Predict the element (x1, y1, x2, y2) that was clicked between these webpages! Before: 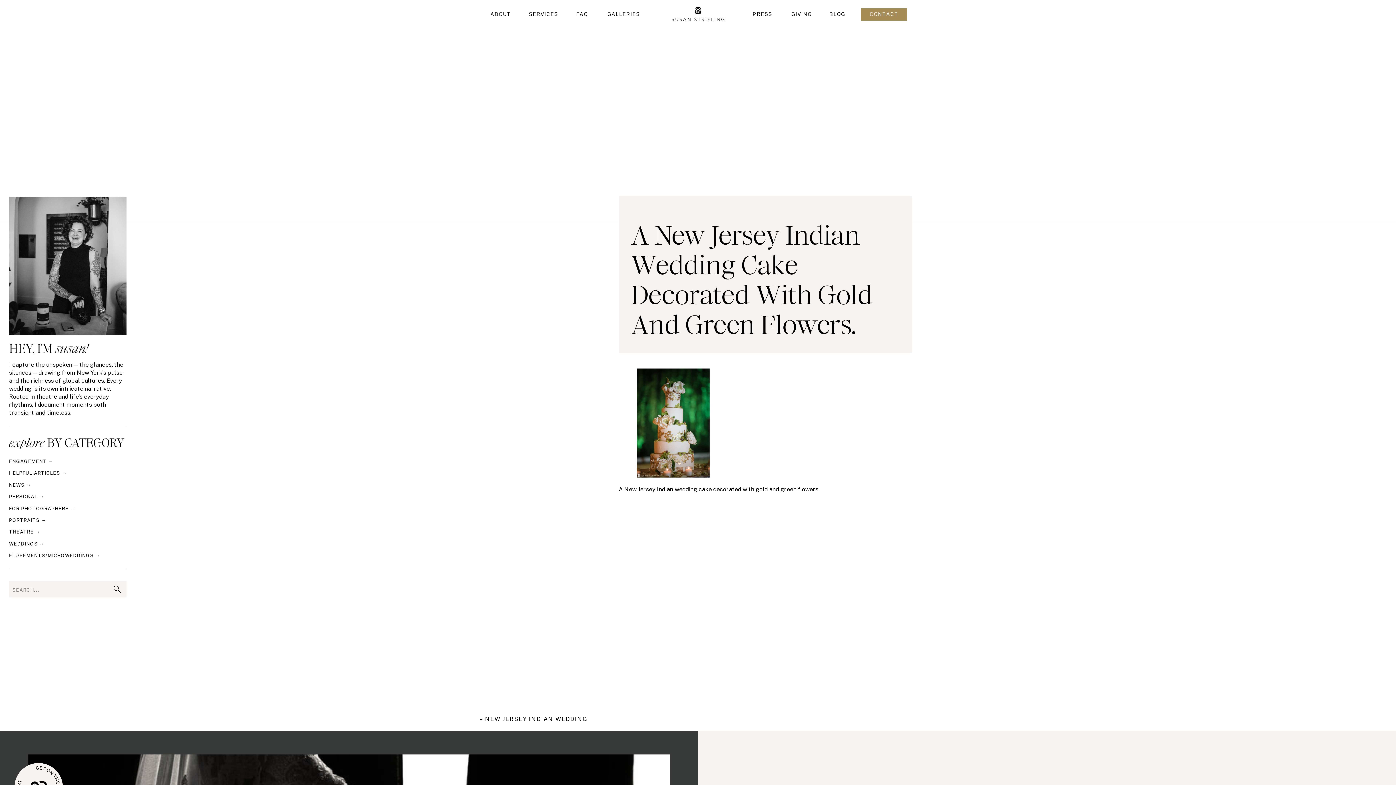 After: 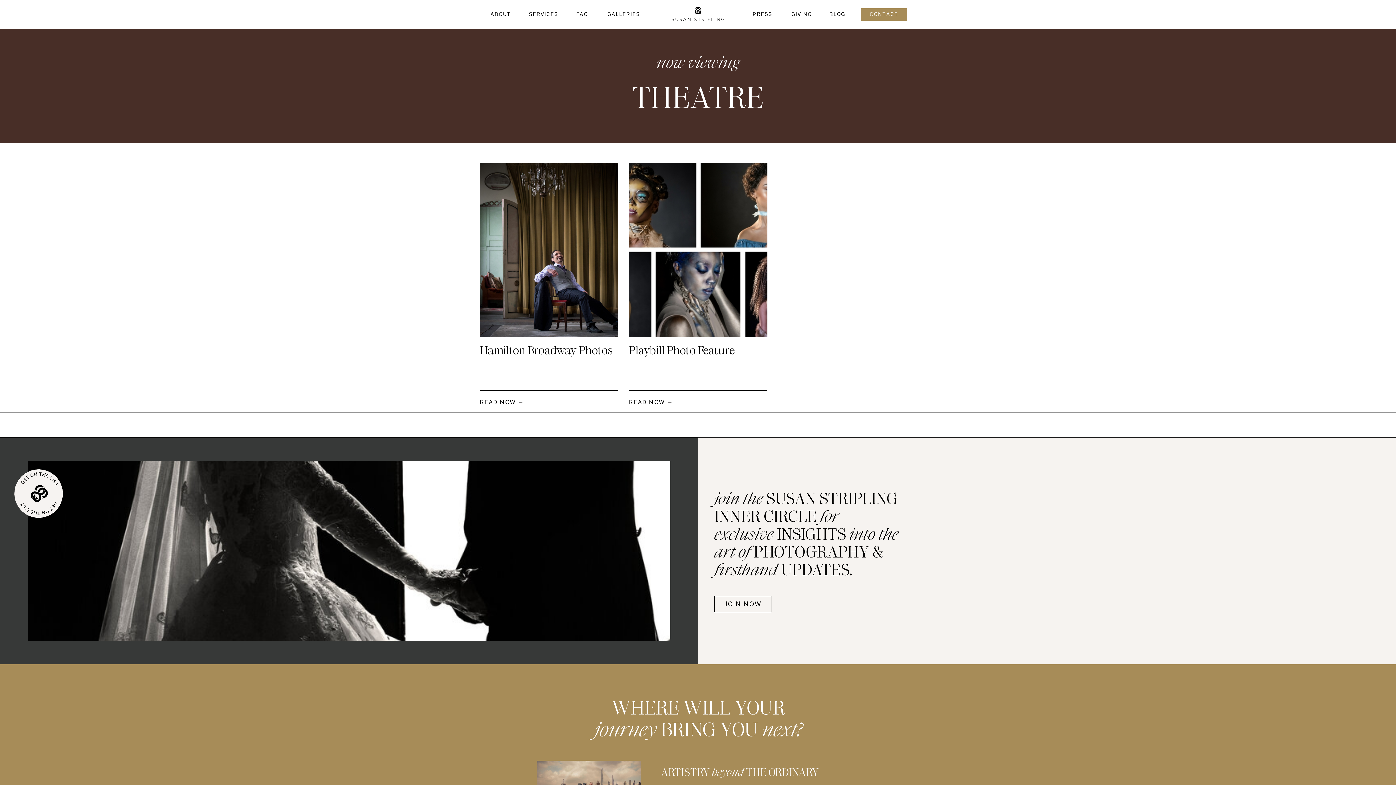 Action: label: THEATRE → bbox: (9, 529, 126, 536)